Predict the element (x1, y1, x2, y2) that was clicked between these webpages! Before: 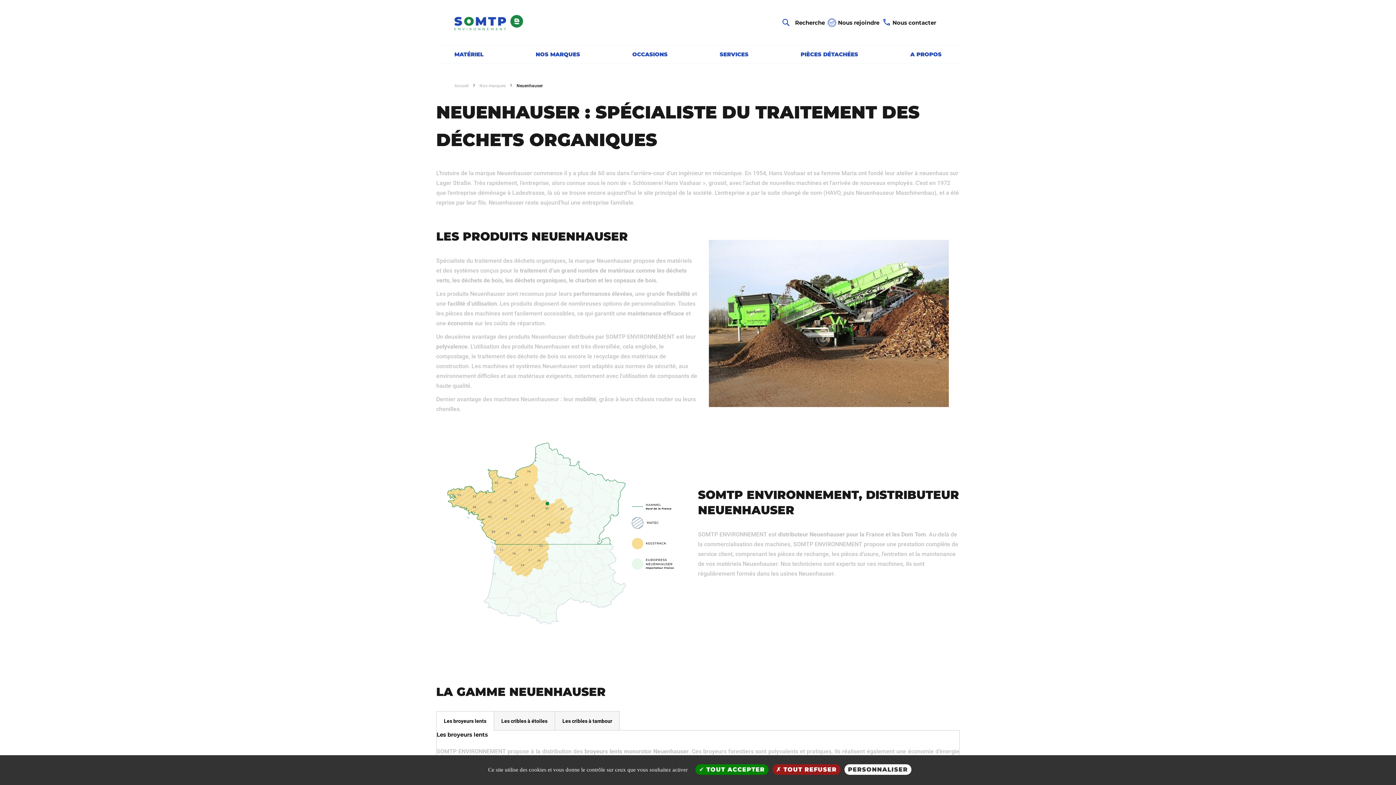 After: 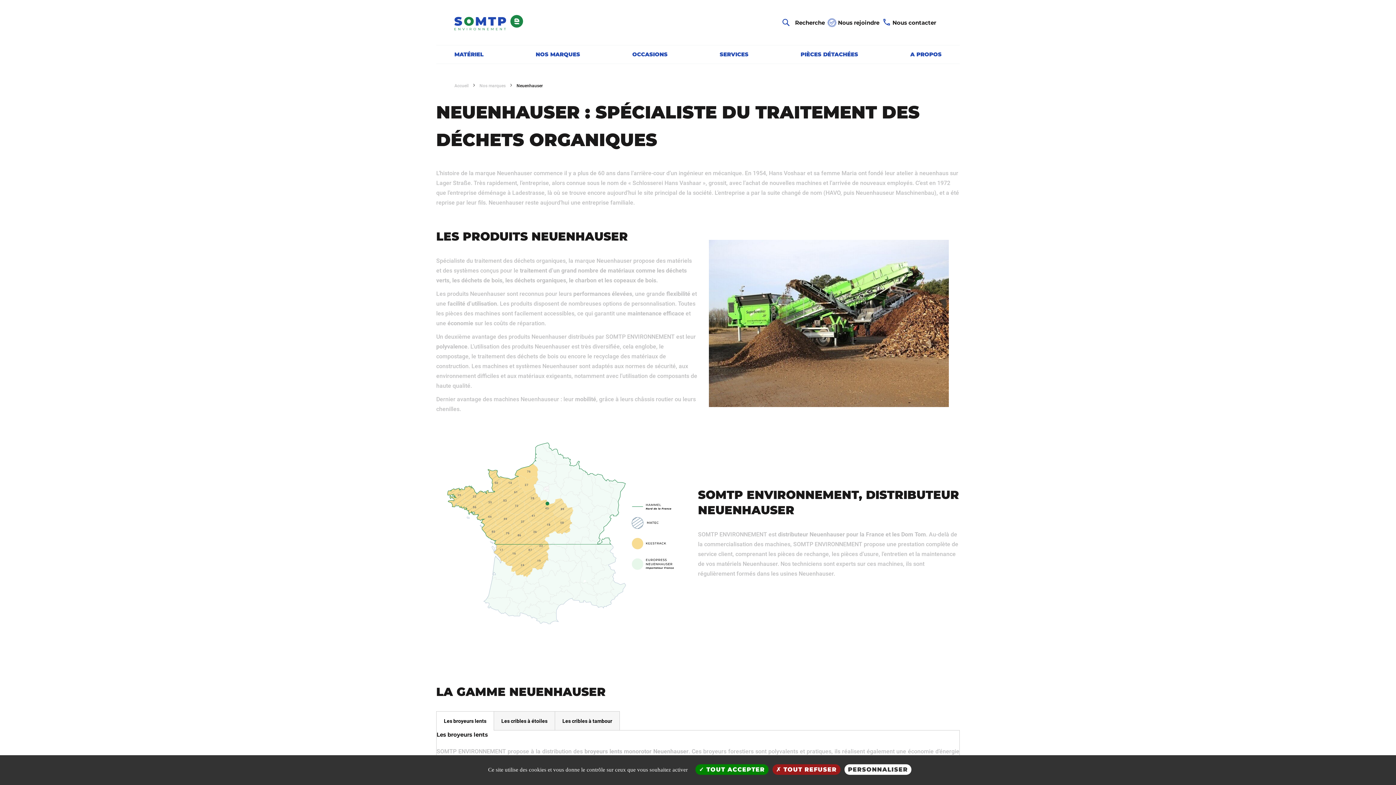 Action: bbox: (436, 711, 493, 730) label: Les broyeurs lents